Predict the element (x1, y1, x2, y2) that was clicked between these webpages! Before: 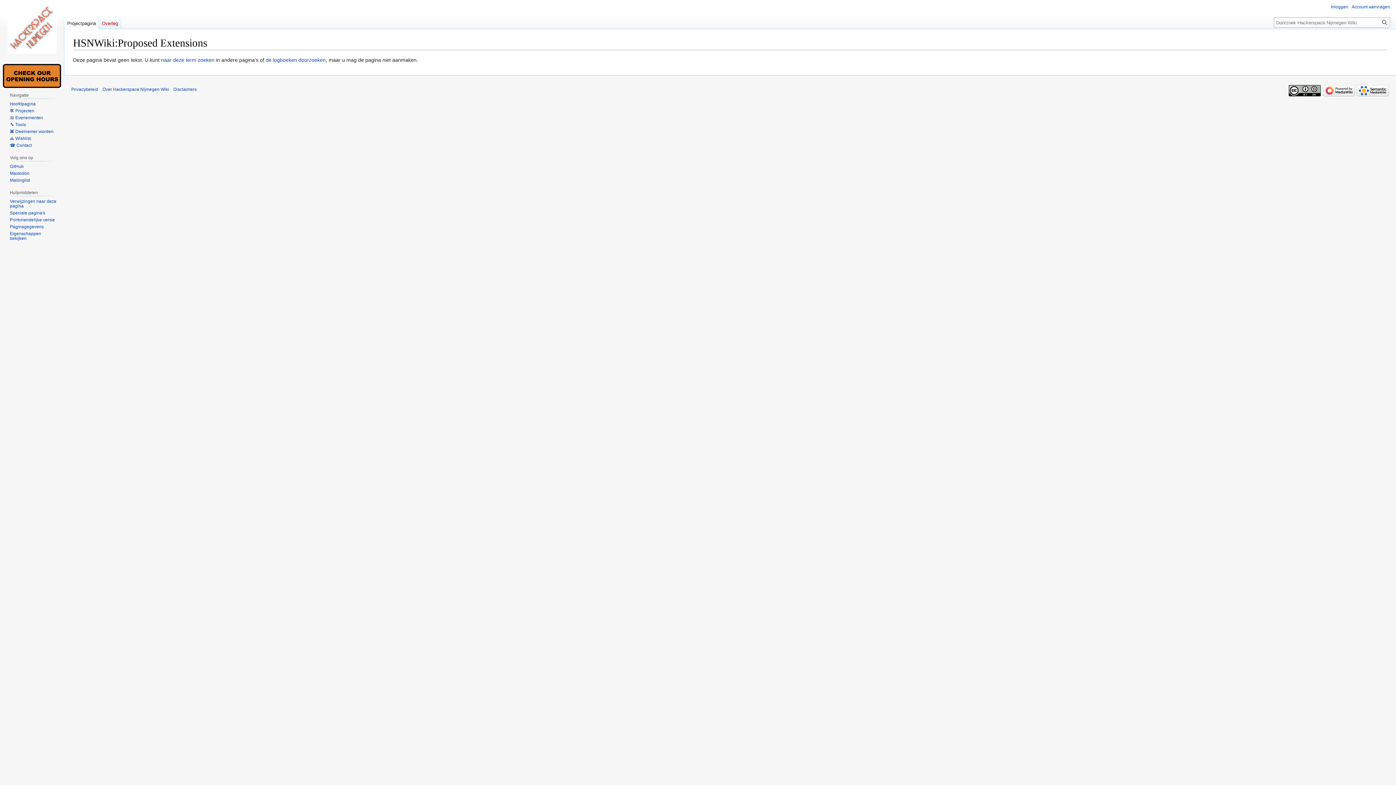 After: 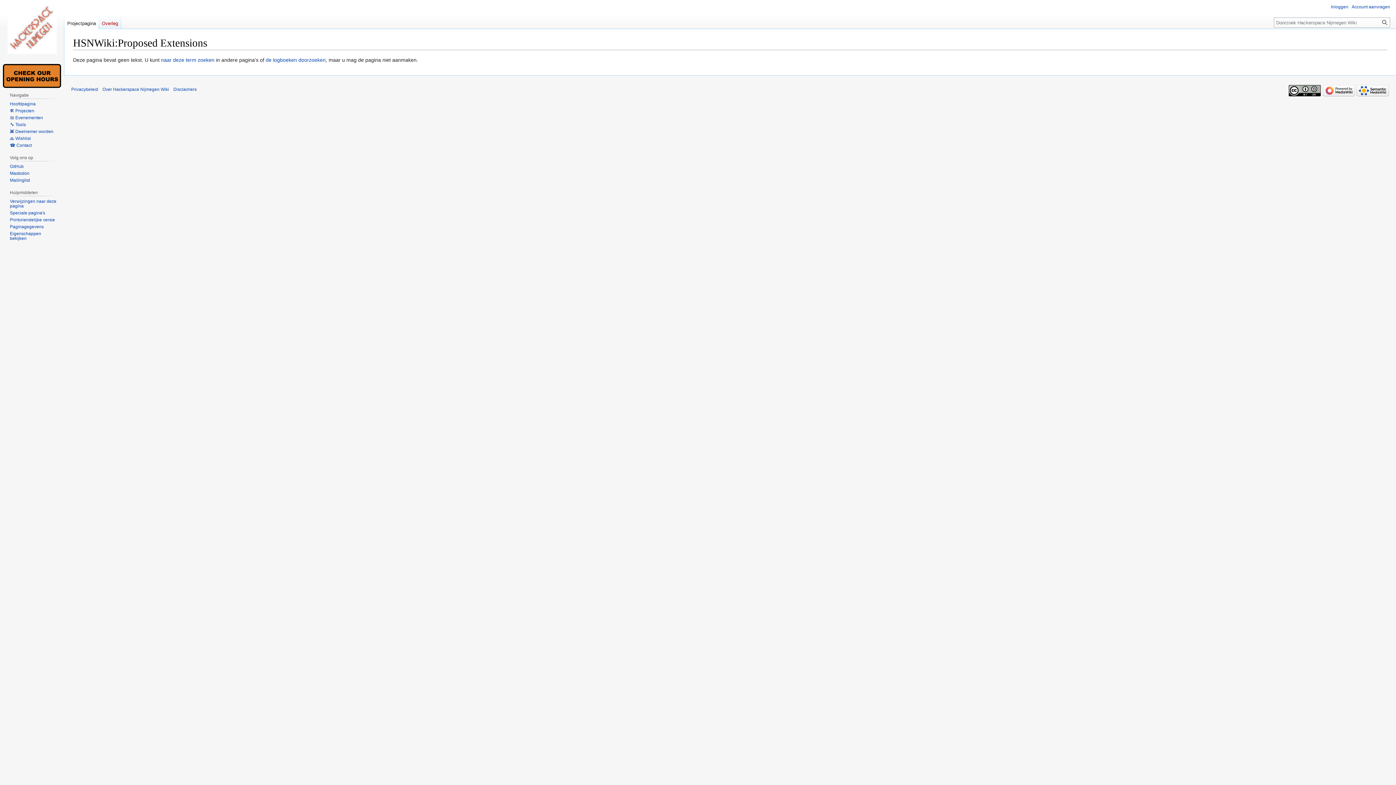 Action: bbox: (1355, 88, 1389, 93)